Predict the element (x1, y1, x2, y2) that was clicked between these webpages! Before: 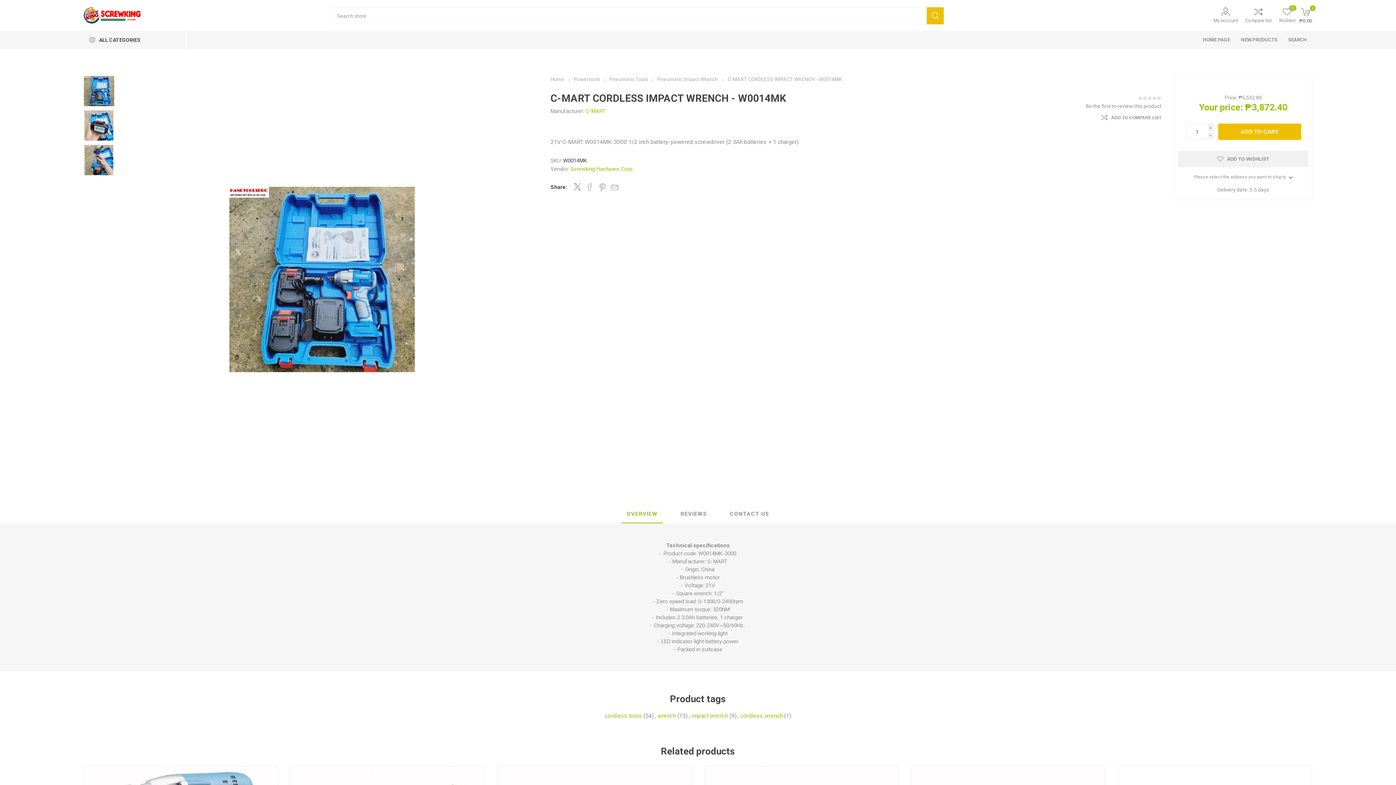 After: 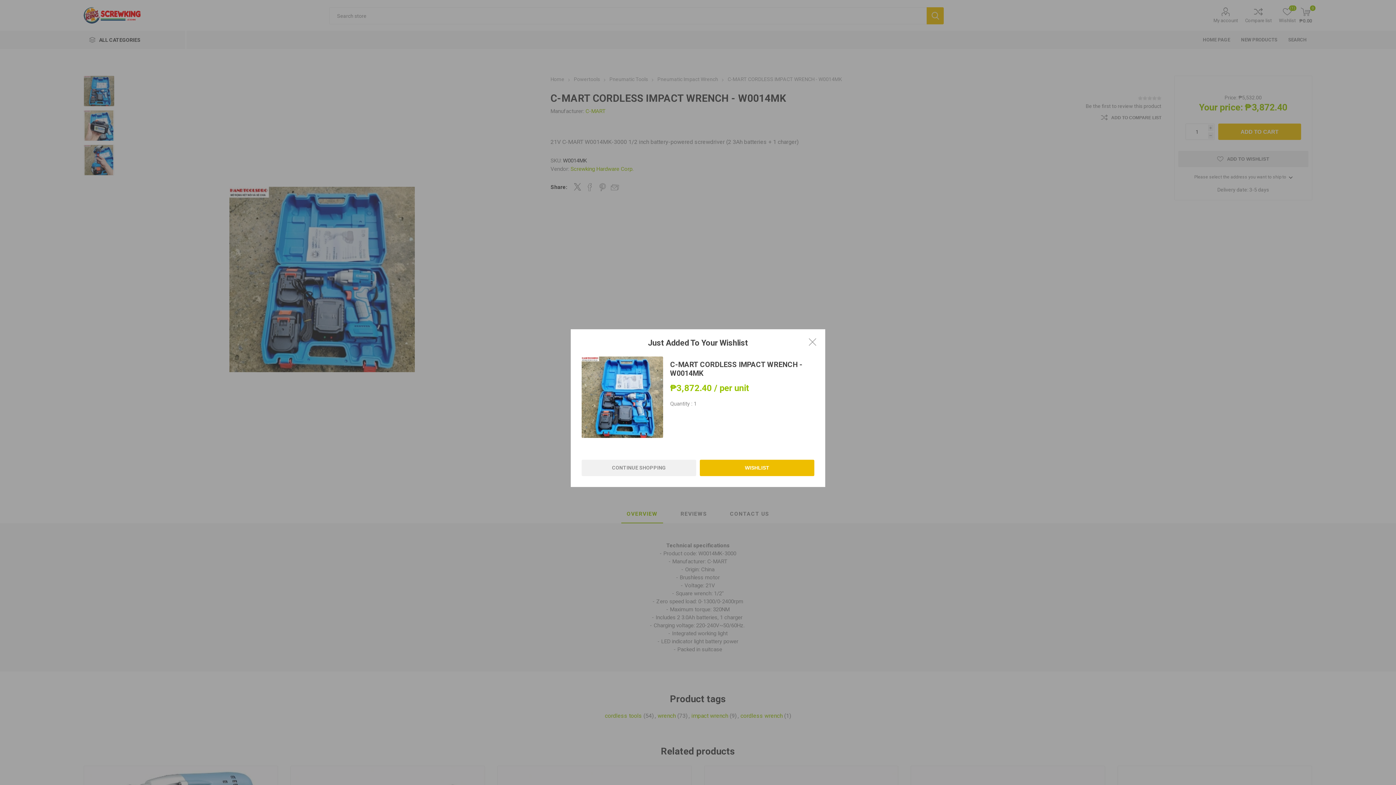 Action: label: ADD TO WISHLIST bbox: (1178, 151, 1308, 167)